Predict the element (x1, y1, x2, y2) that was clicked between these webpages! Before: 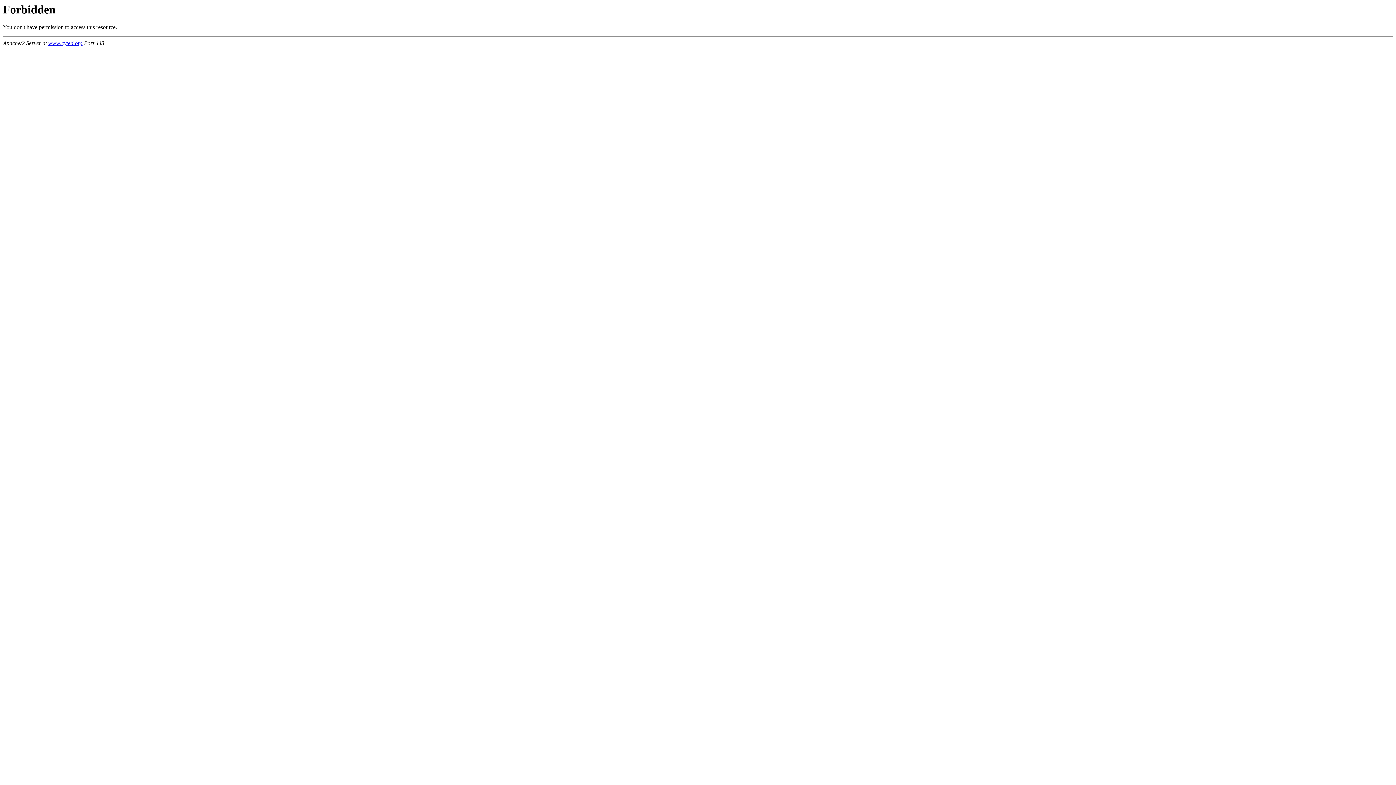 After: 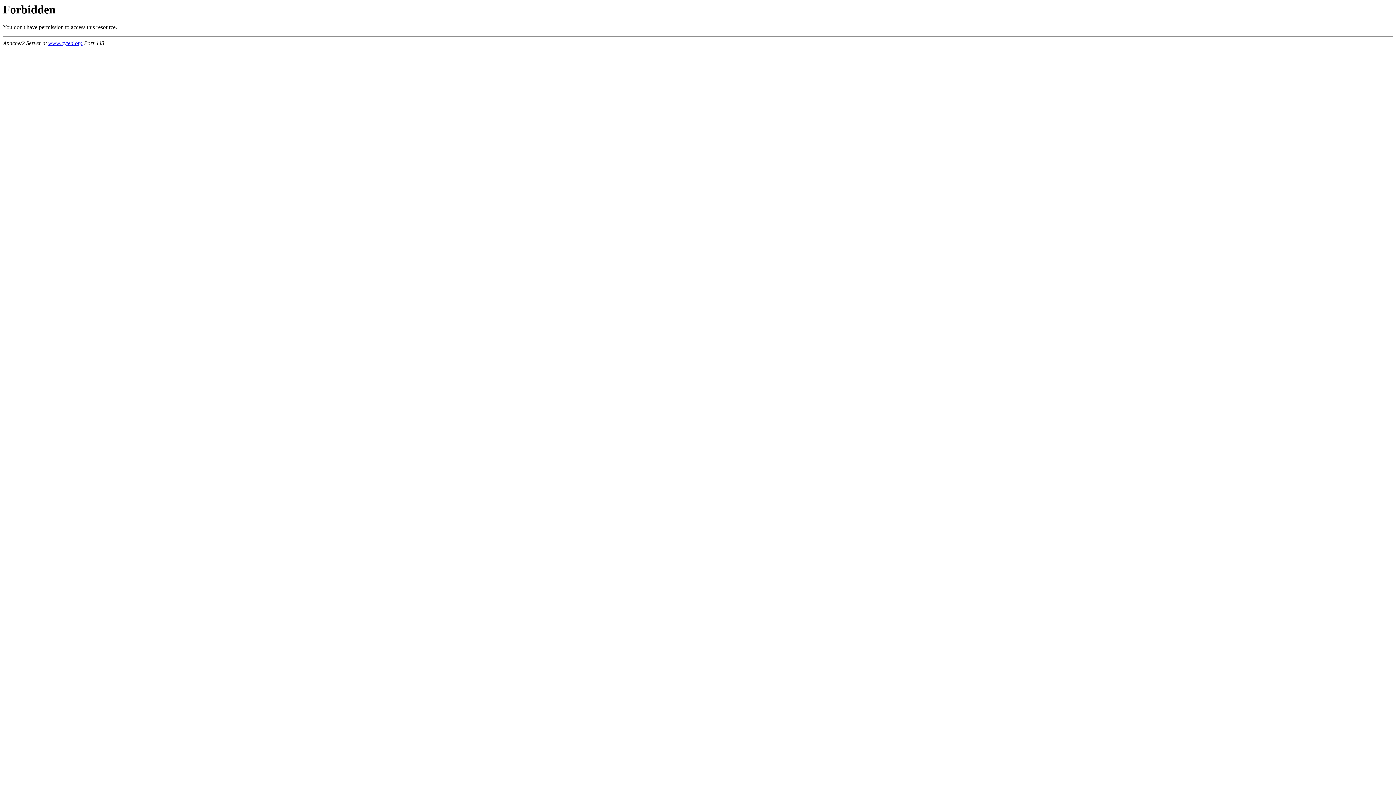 Action: label: www.cyted.org bbox: (48, 40, 82, 46)